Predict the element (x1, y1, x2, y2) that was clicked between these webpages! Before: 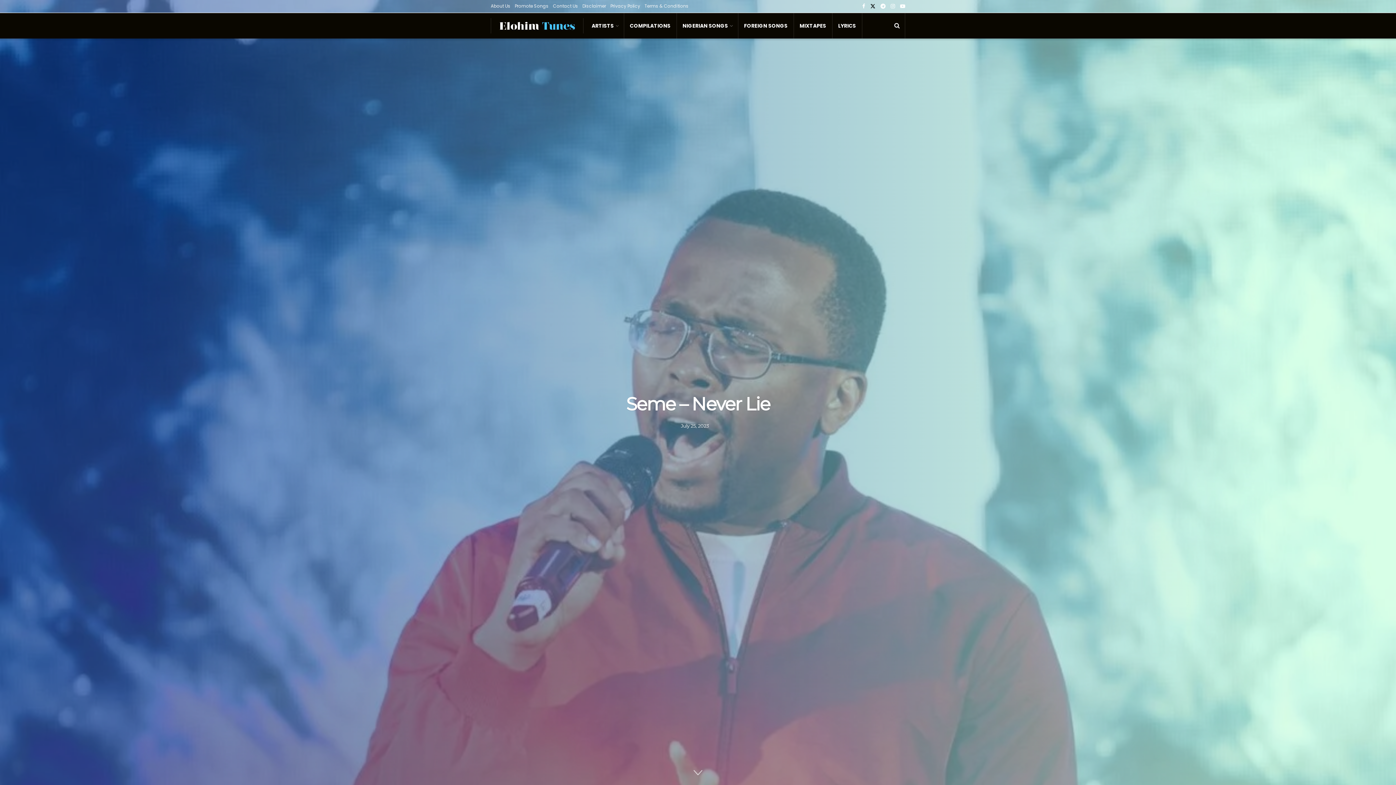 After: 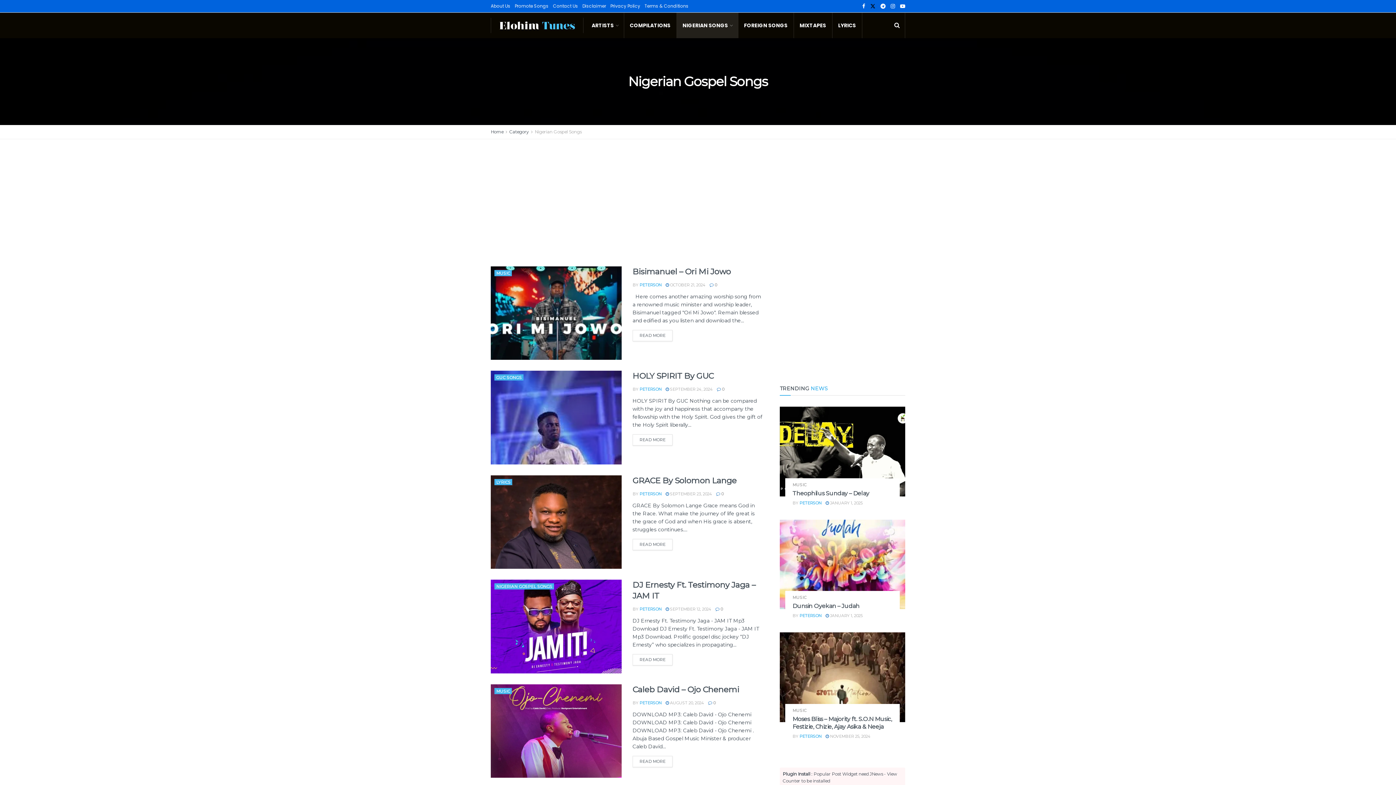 Action: label: NIGERIAN SONGS bbox: (676, 13, 738, 38)